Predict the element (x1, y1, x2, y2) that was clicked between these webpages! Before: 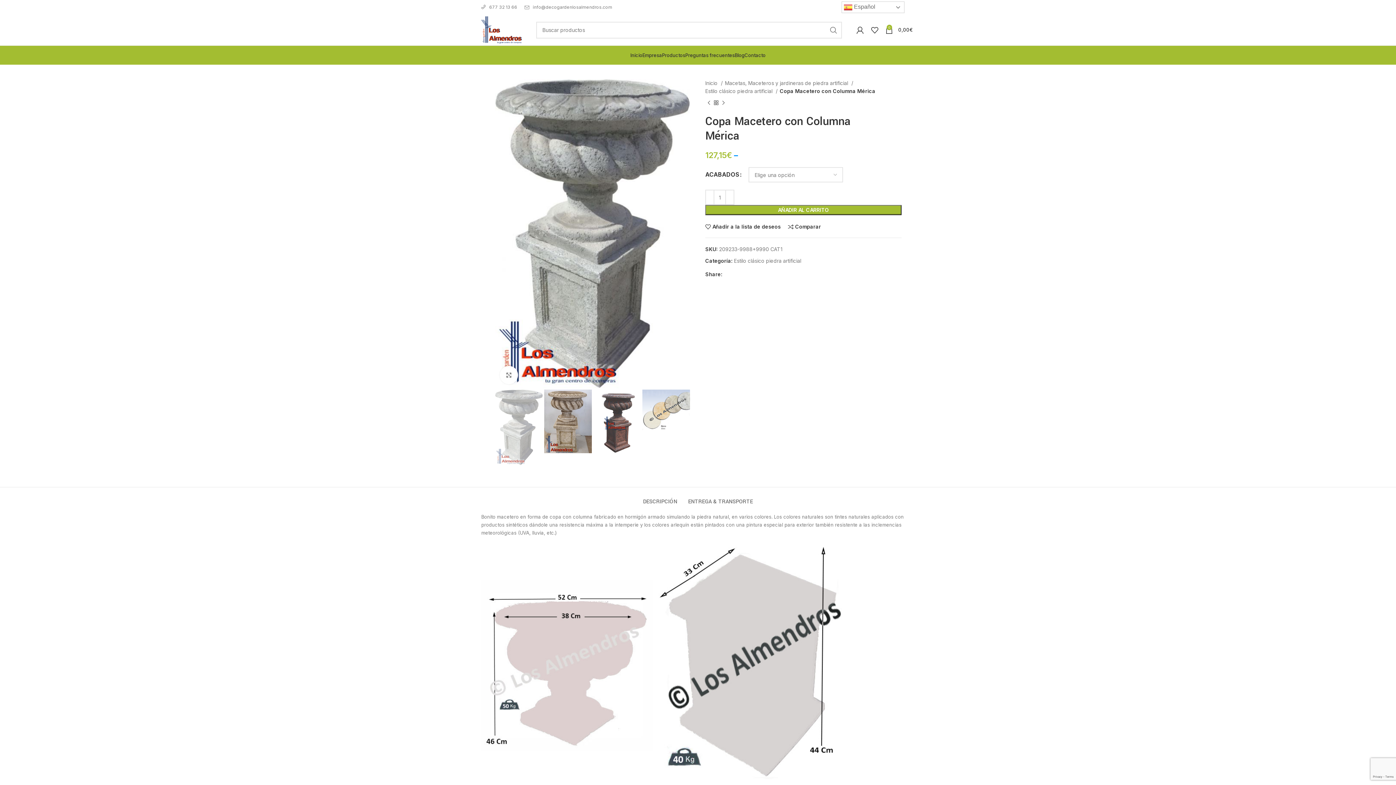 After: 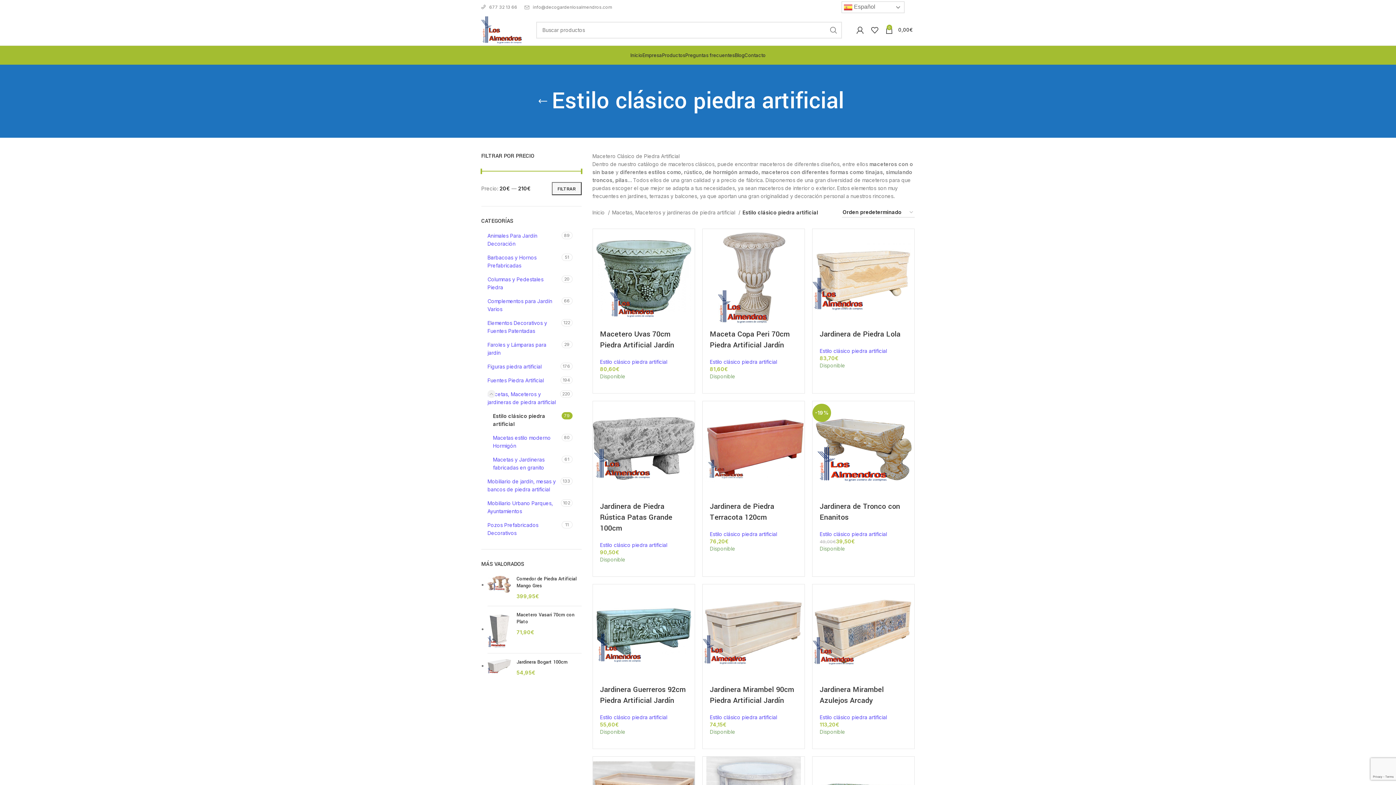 Action: label: Estilo clásico piedra artificial bbox: (734, 257, 801, 264)